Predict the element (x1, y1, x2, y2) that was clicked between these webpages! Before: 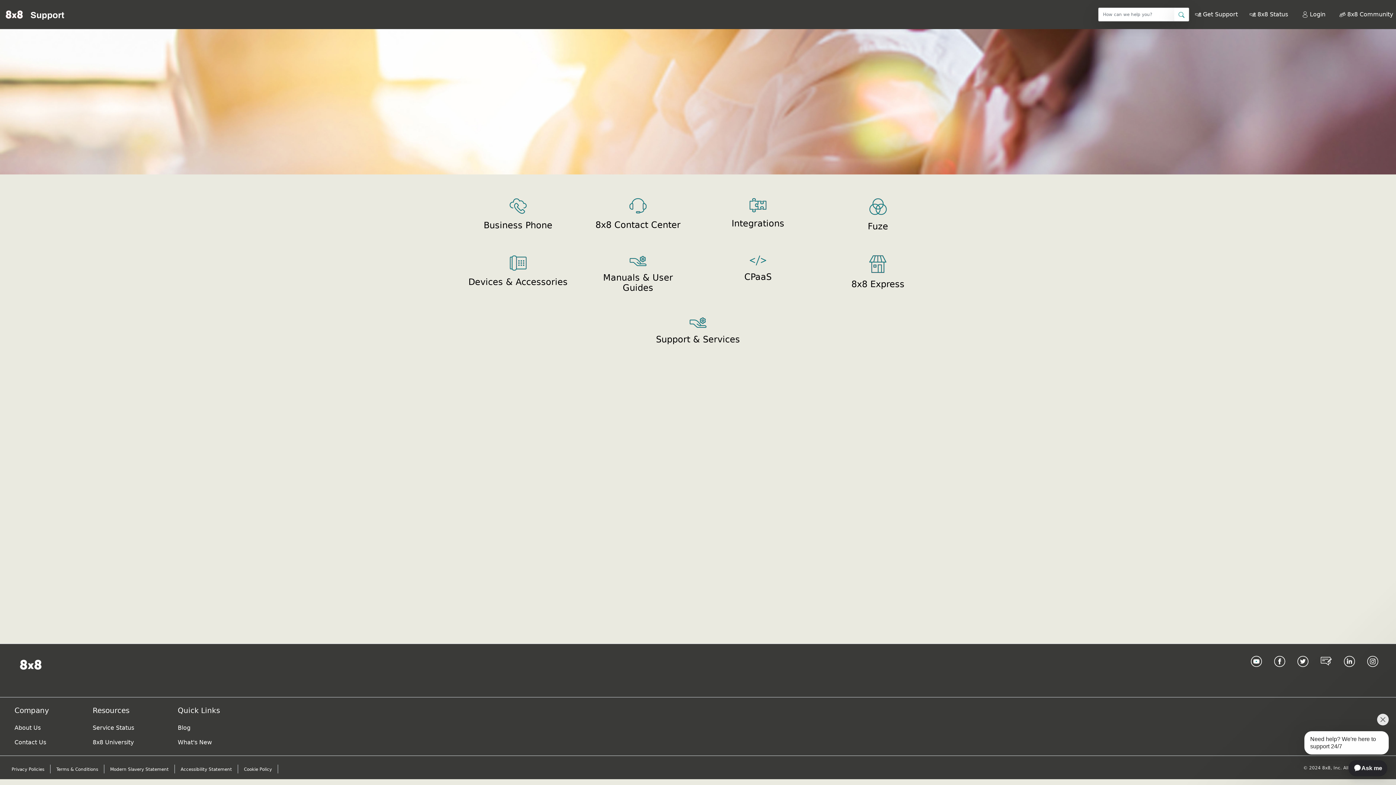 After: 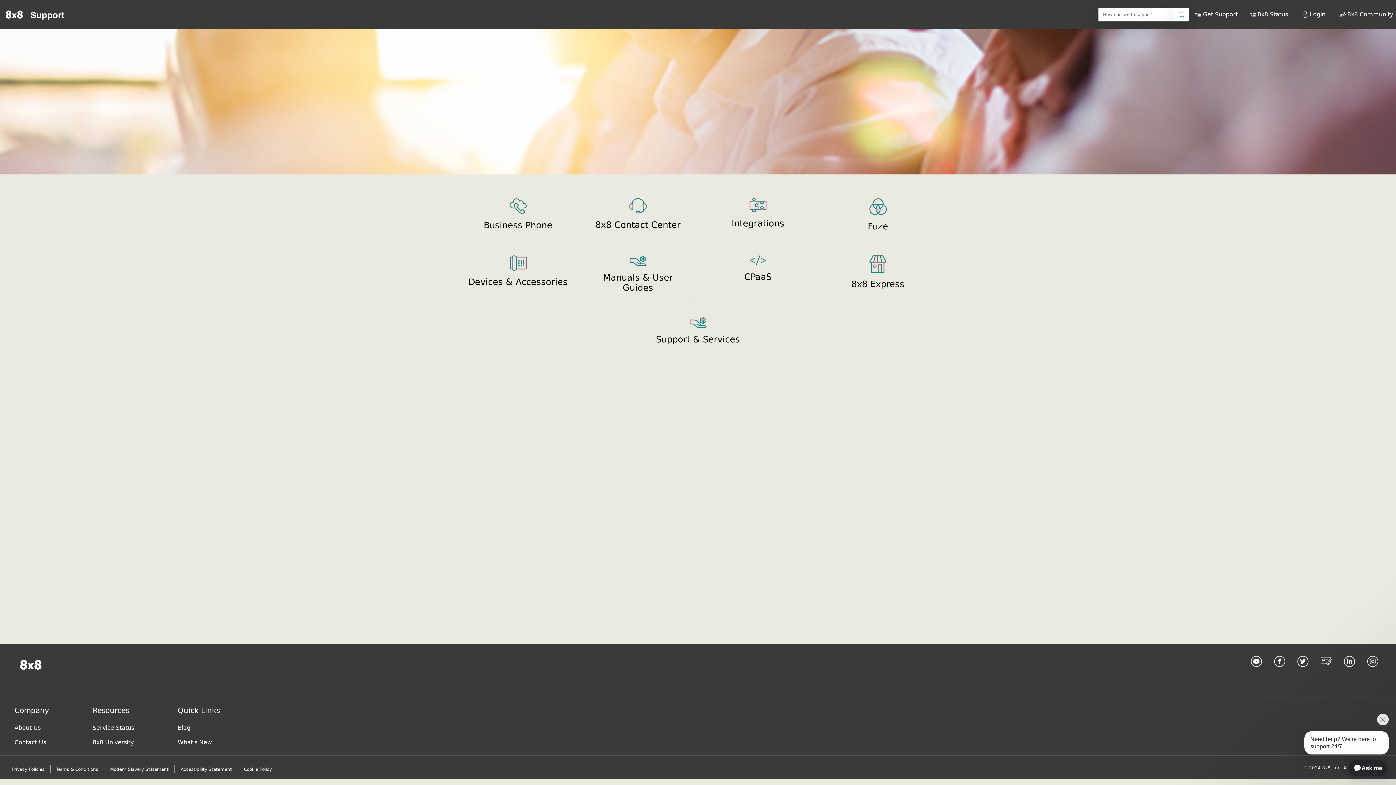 Action: label: Homepage Link bbox: (11, 661, 49, 668)